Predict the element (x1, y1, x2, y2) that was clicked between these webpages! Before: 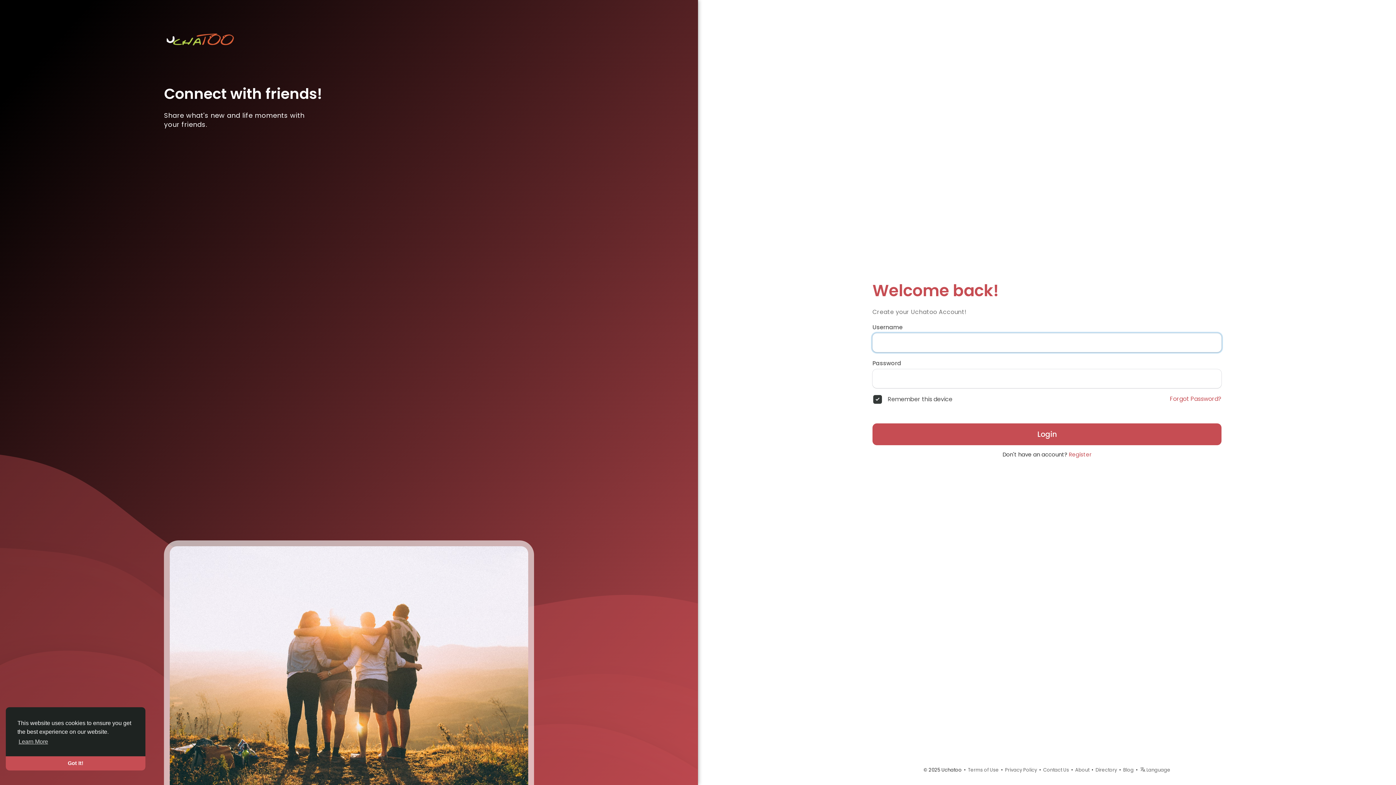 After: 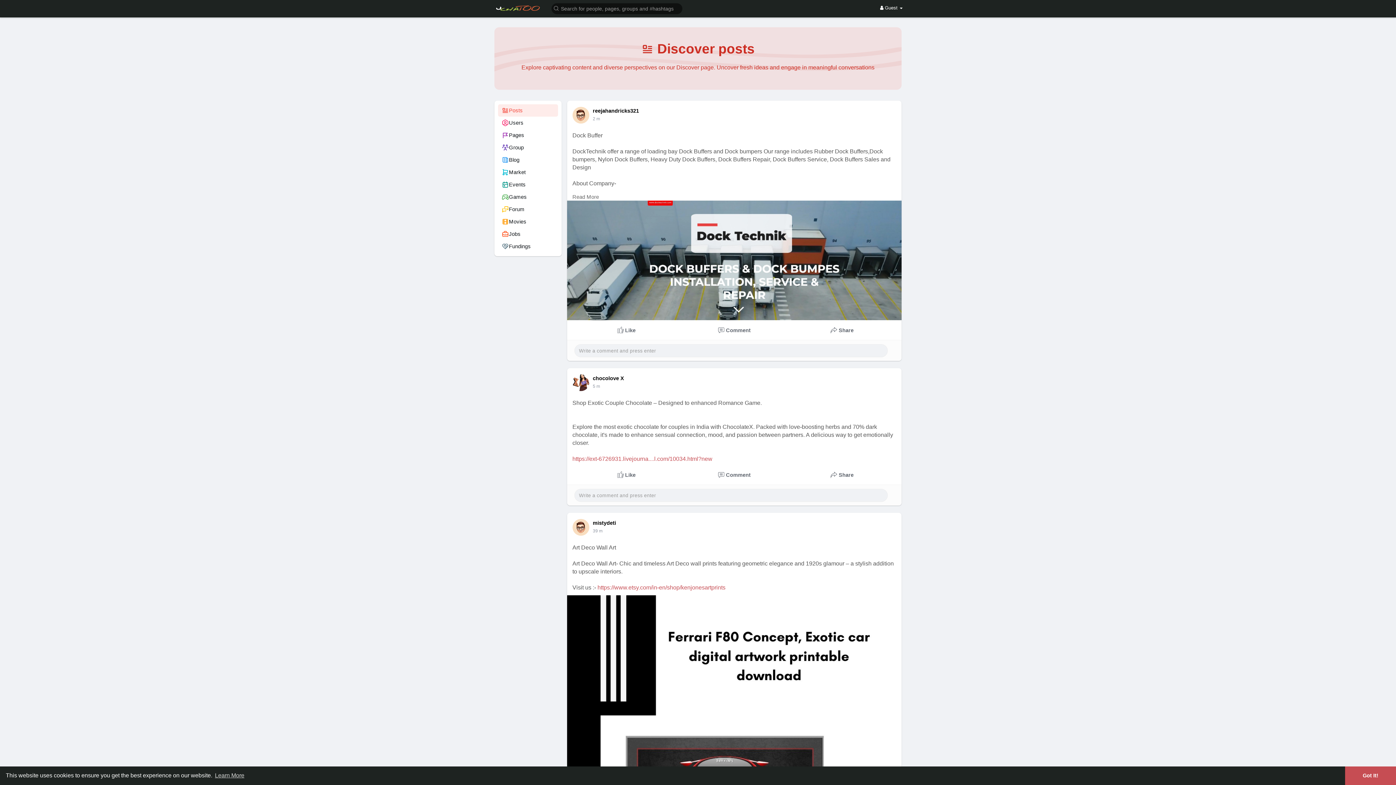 Action: bbox: (1095, 766, 1117, 773) label: Directory